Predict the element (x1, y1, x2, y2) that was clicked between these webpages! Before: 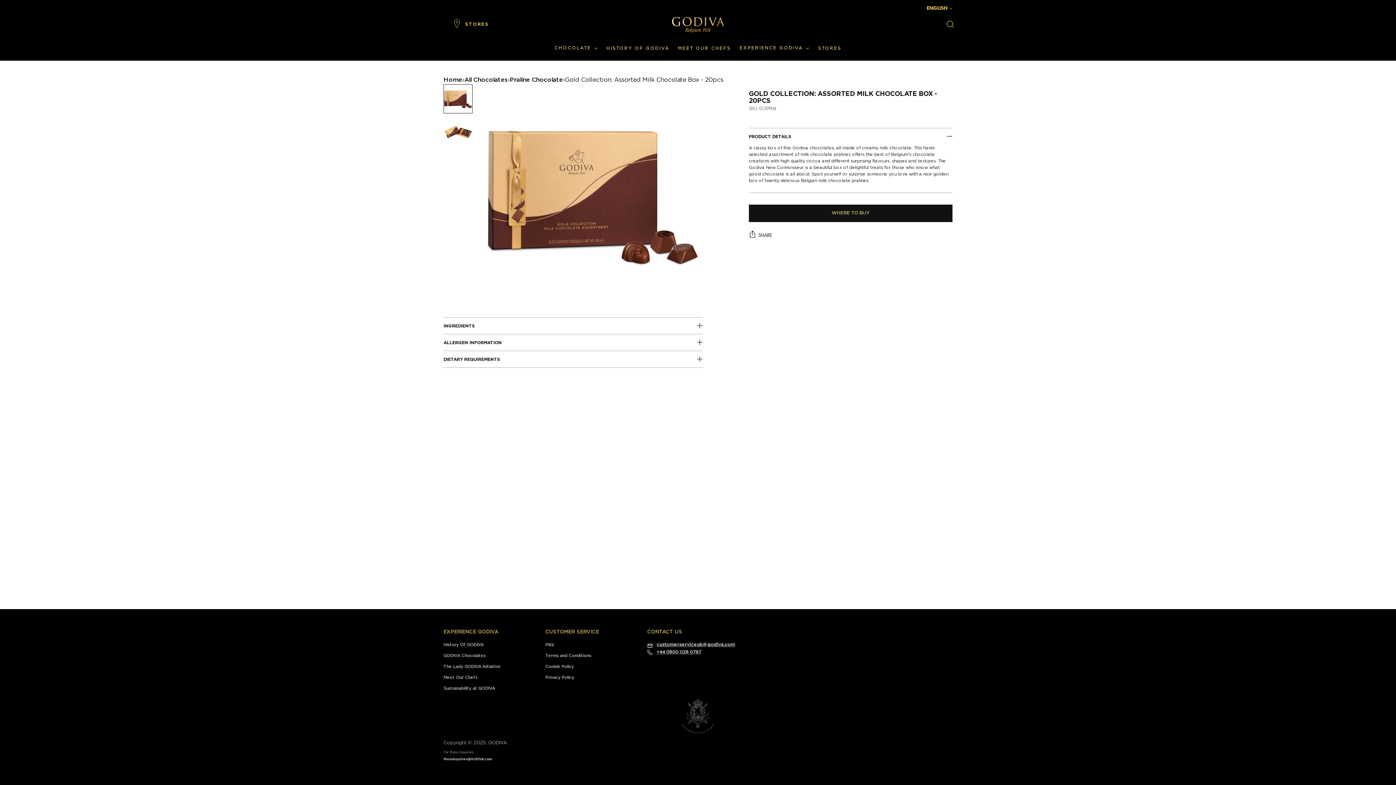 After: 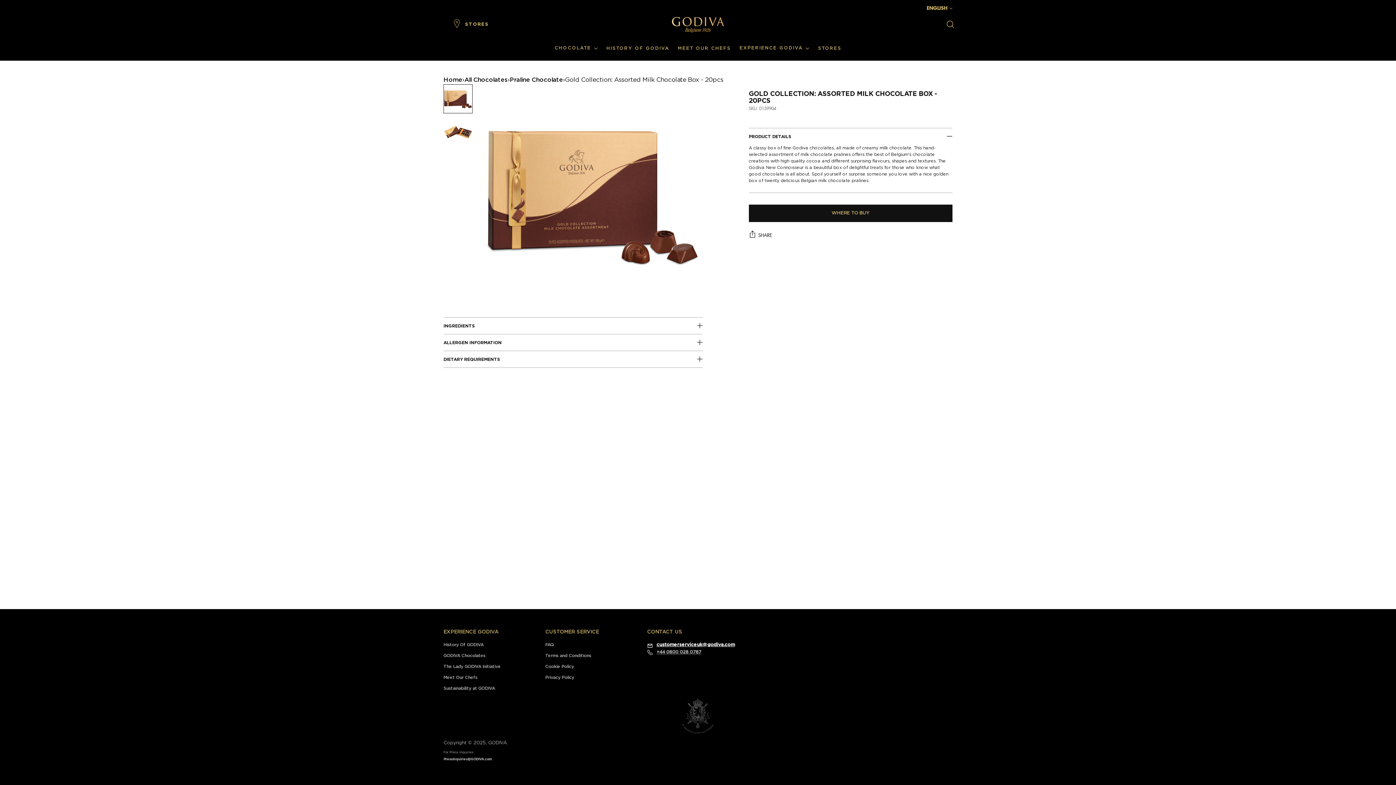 Action: label: customerserviceuk@godiva.com bbox: (656, 641, 735, 648)